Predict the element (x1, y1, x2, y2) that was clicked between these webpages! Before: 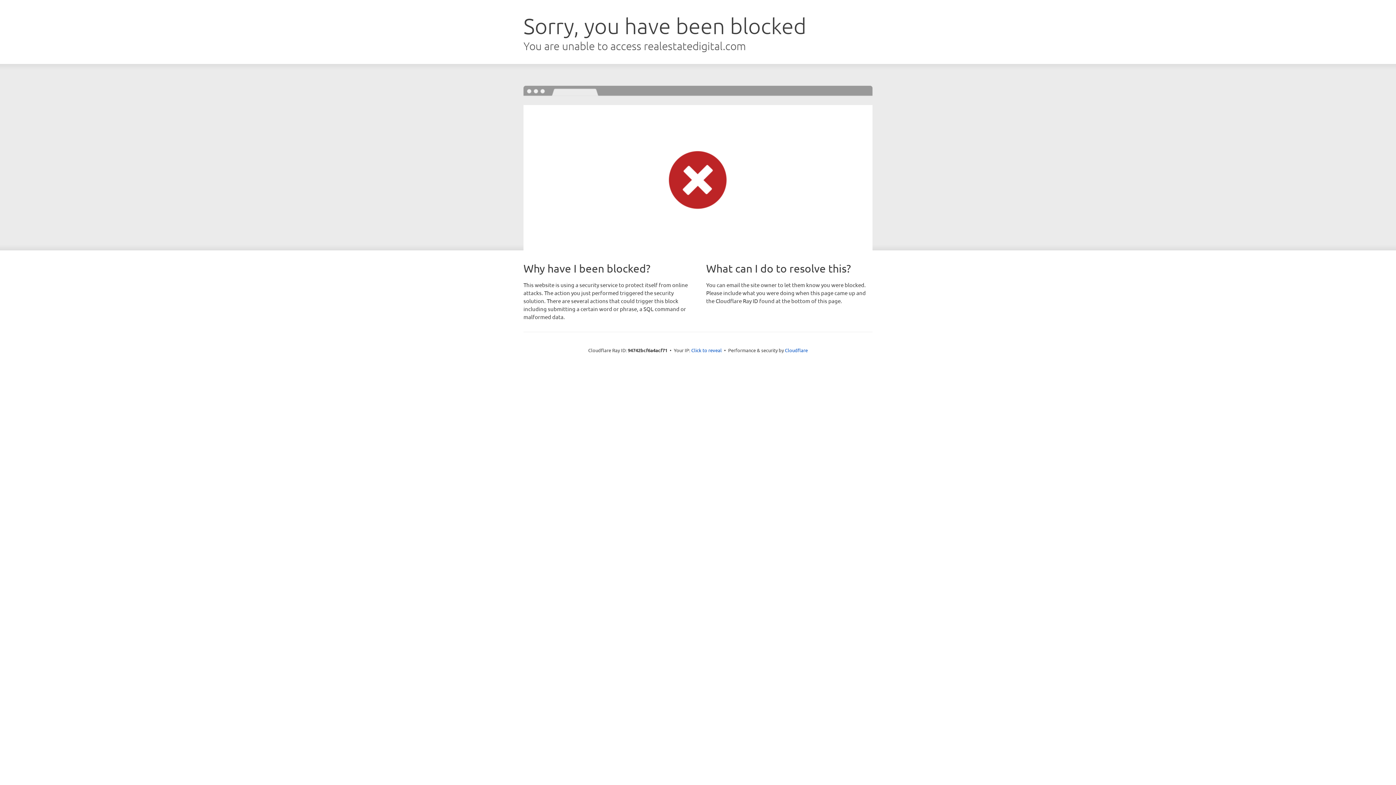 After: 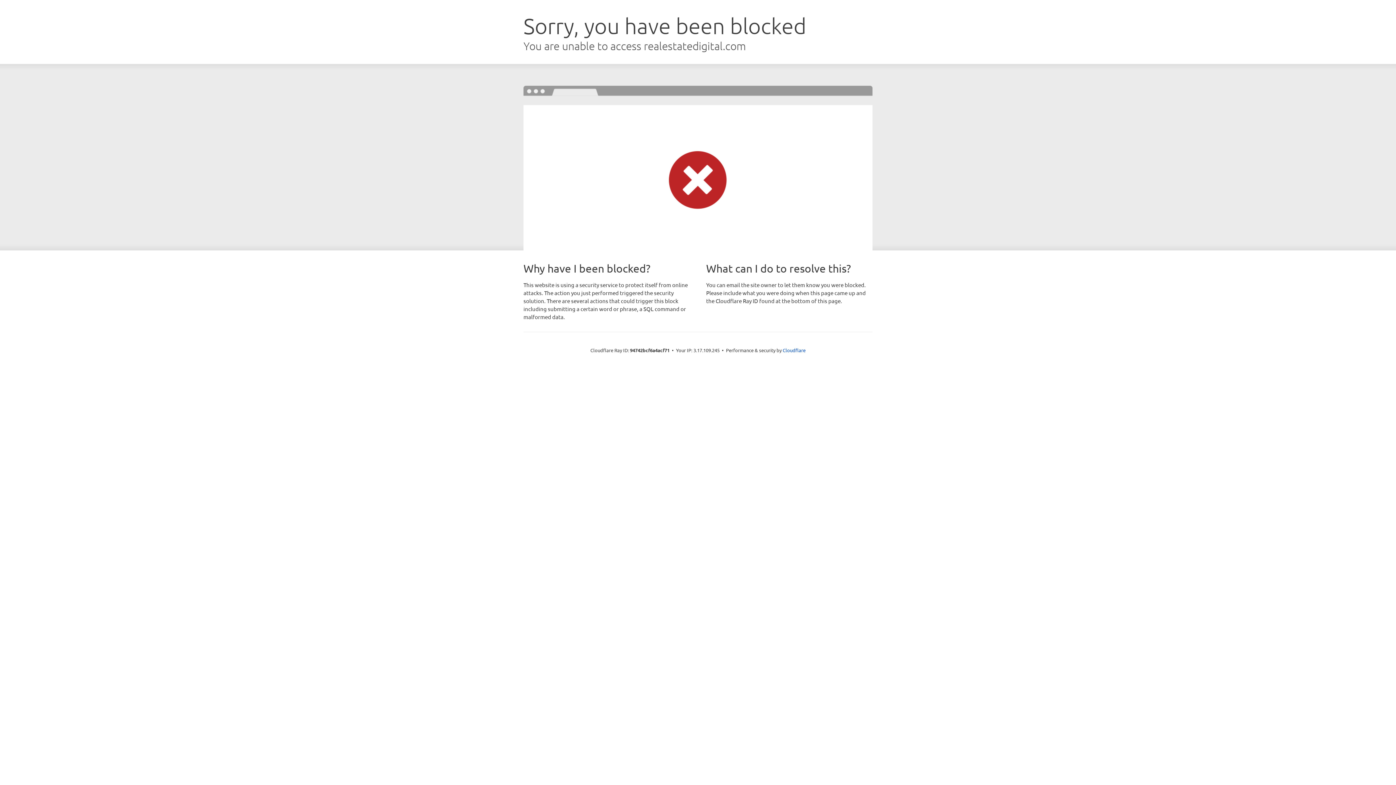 Action: label: Click to reveal bbox: (691, 346, 722, 353)